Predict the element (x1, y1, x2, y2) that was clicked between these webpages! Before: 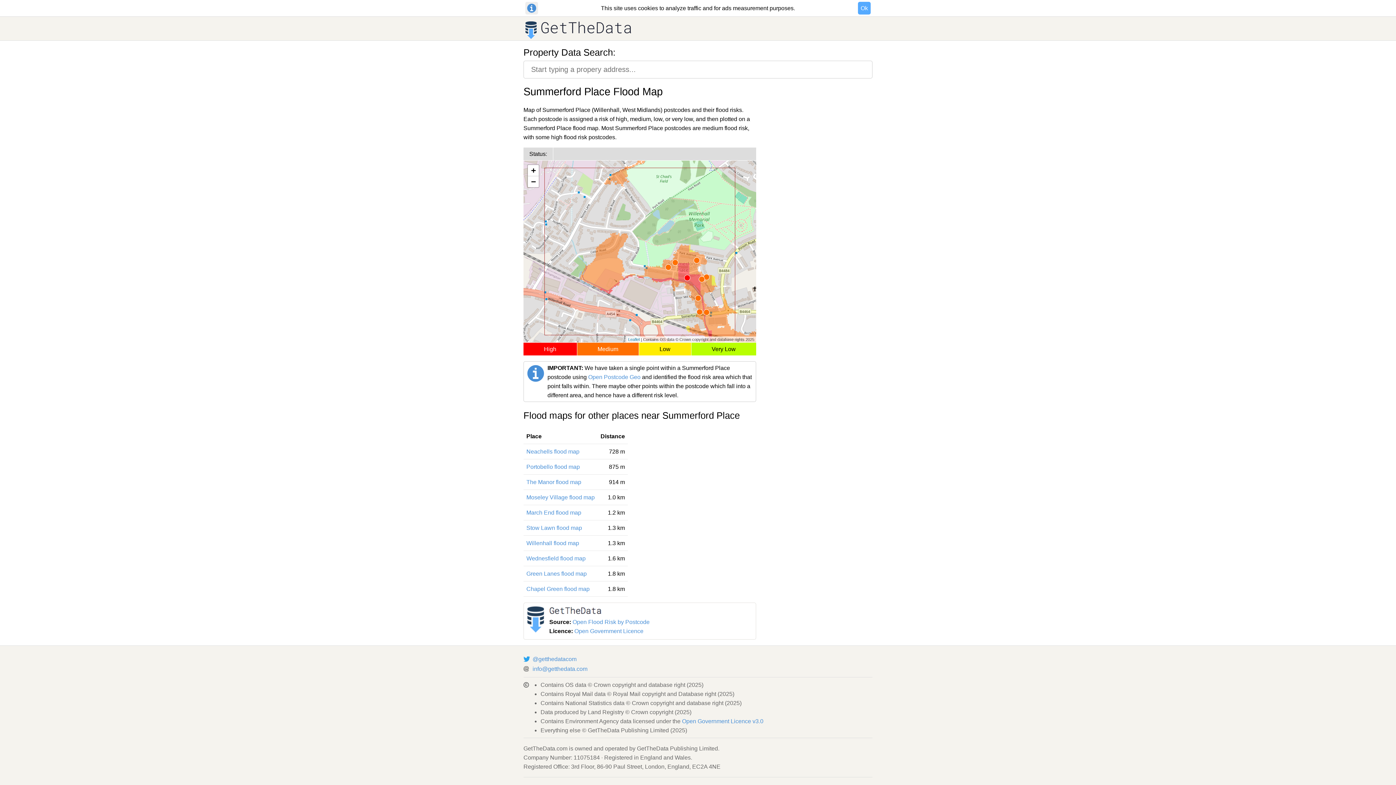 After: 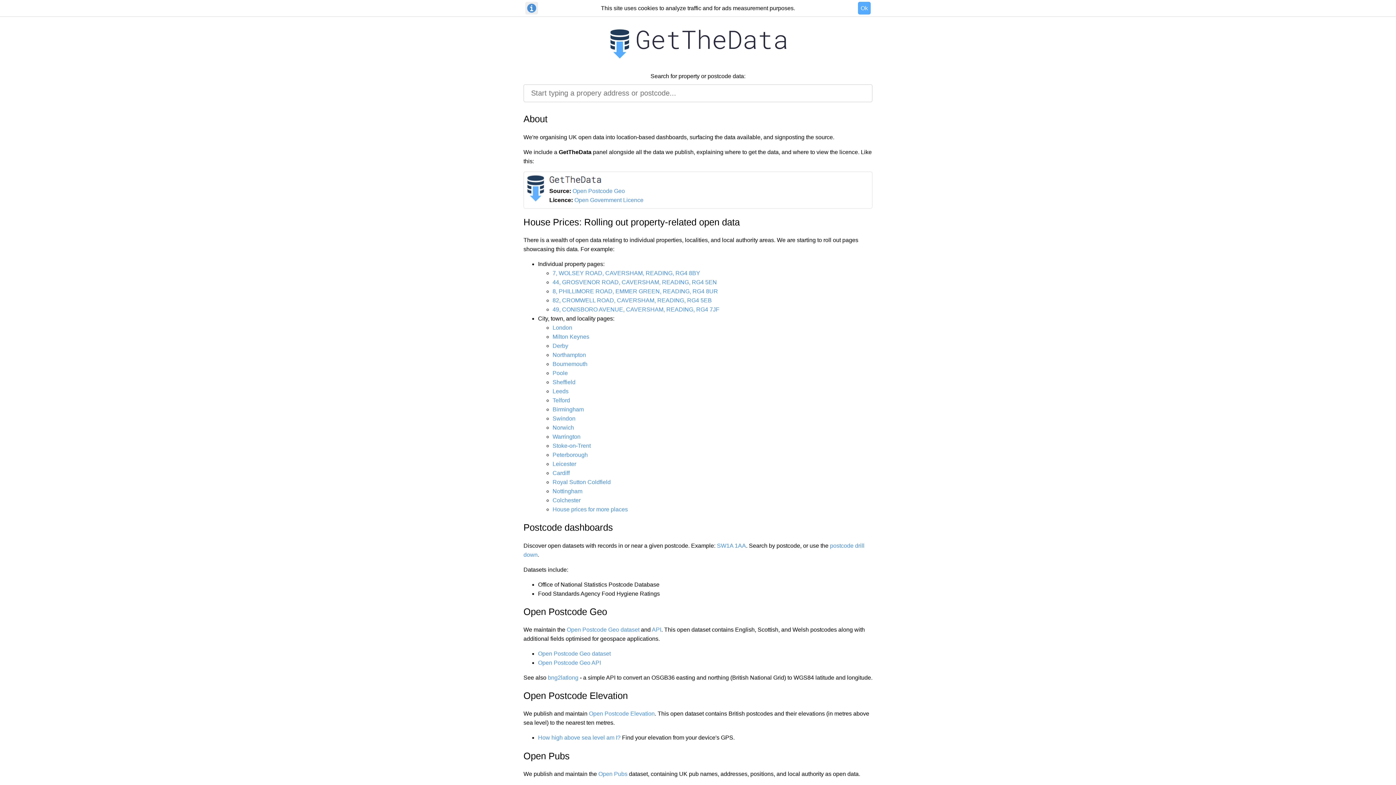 Action: bbox: (523, 20, 632, 40)